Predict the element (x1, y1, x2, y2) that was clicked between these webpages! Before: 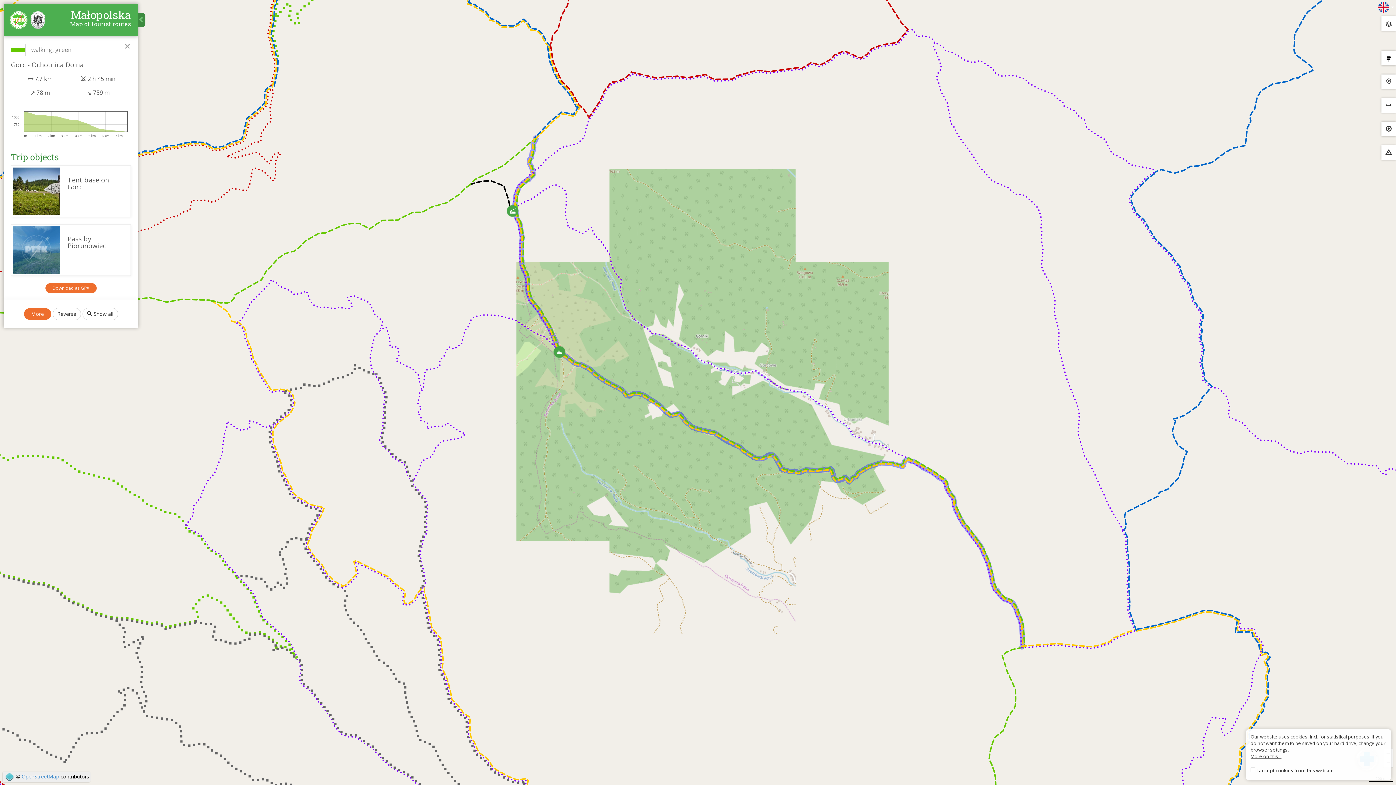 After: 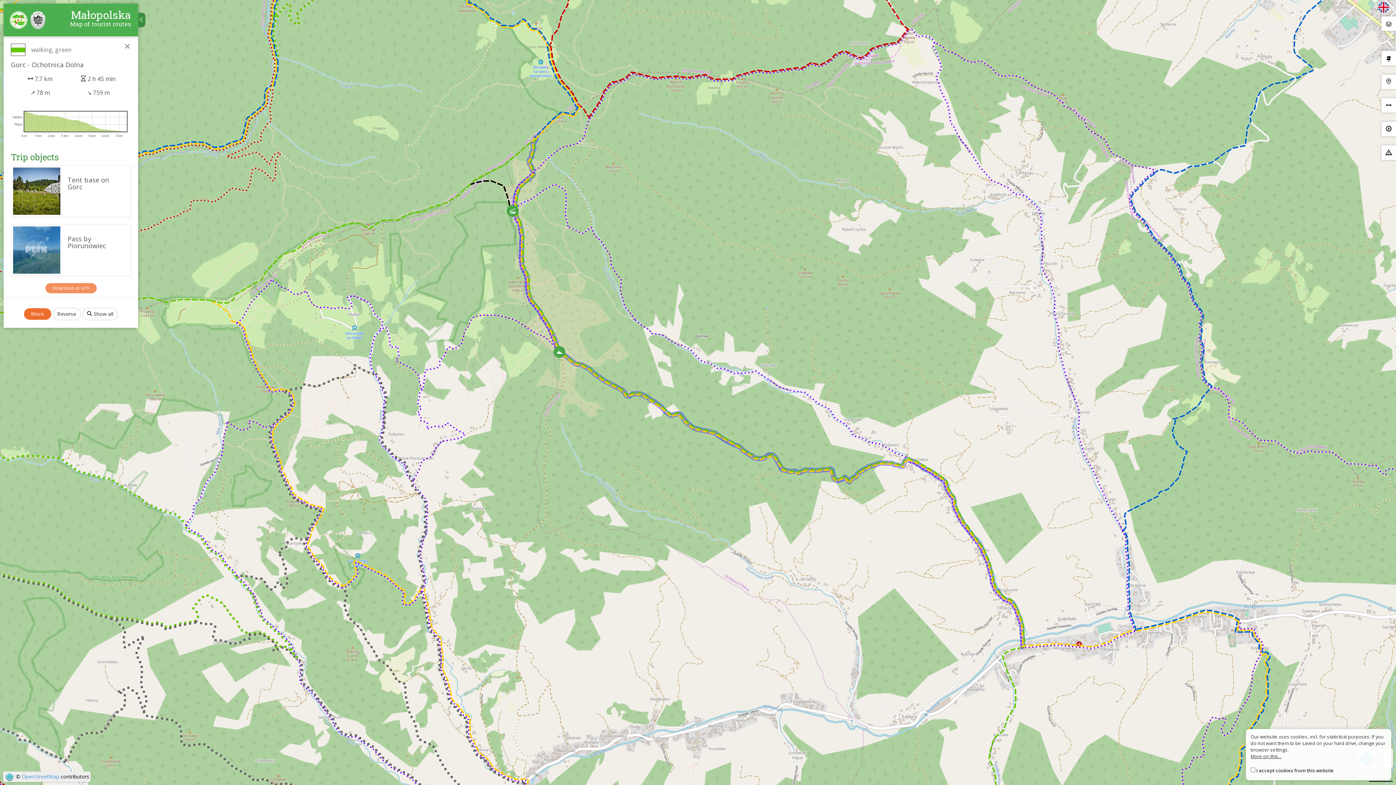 Action: bbox: (45, 283, 96, 293) label: Download as GPX